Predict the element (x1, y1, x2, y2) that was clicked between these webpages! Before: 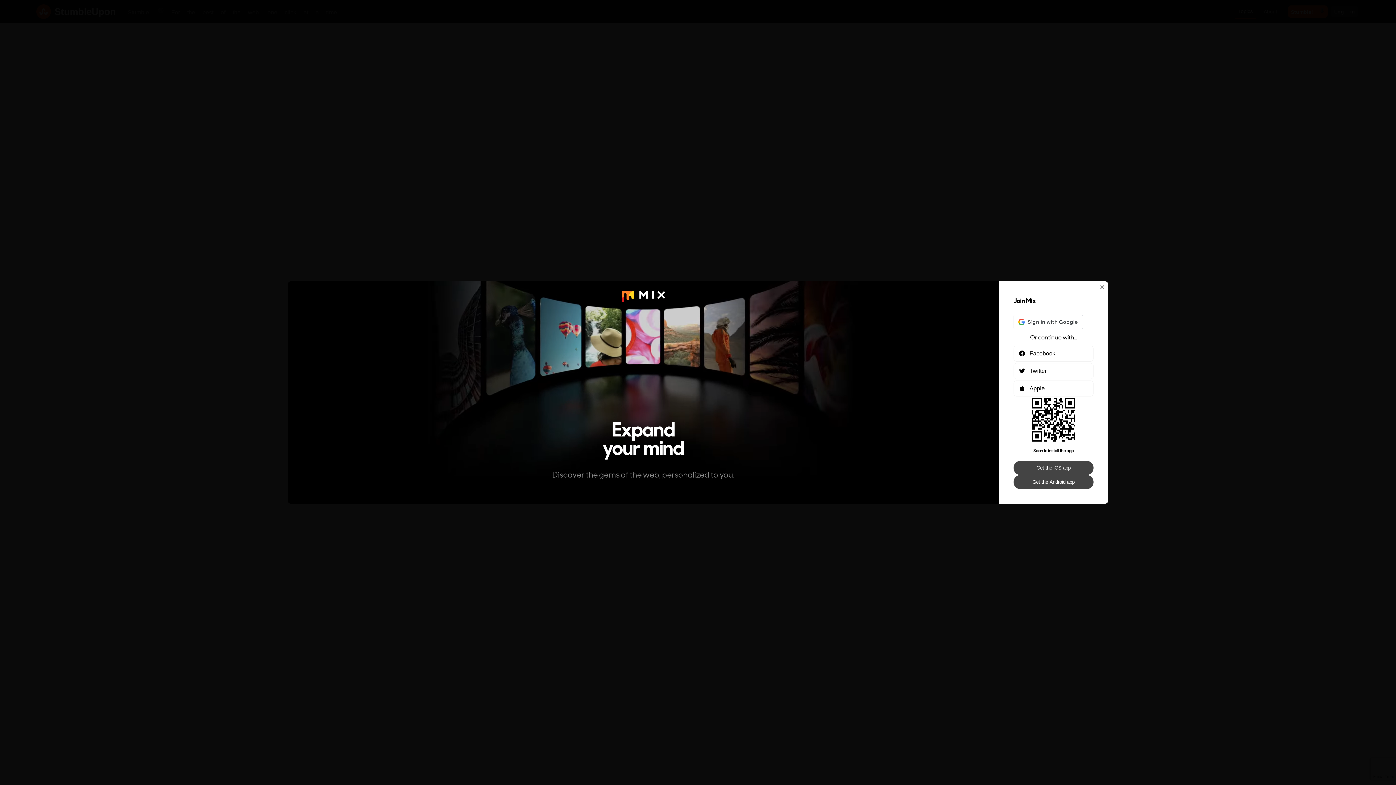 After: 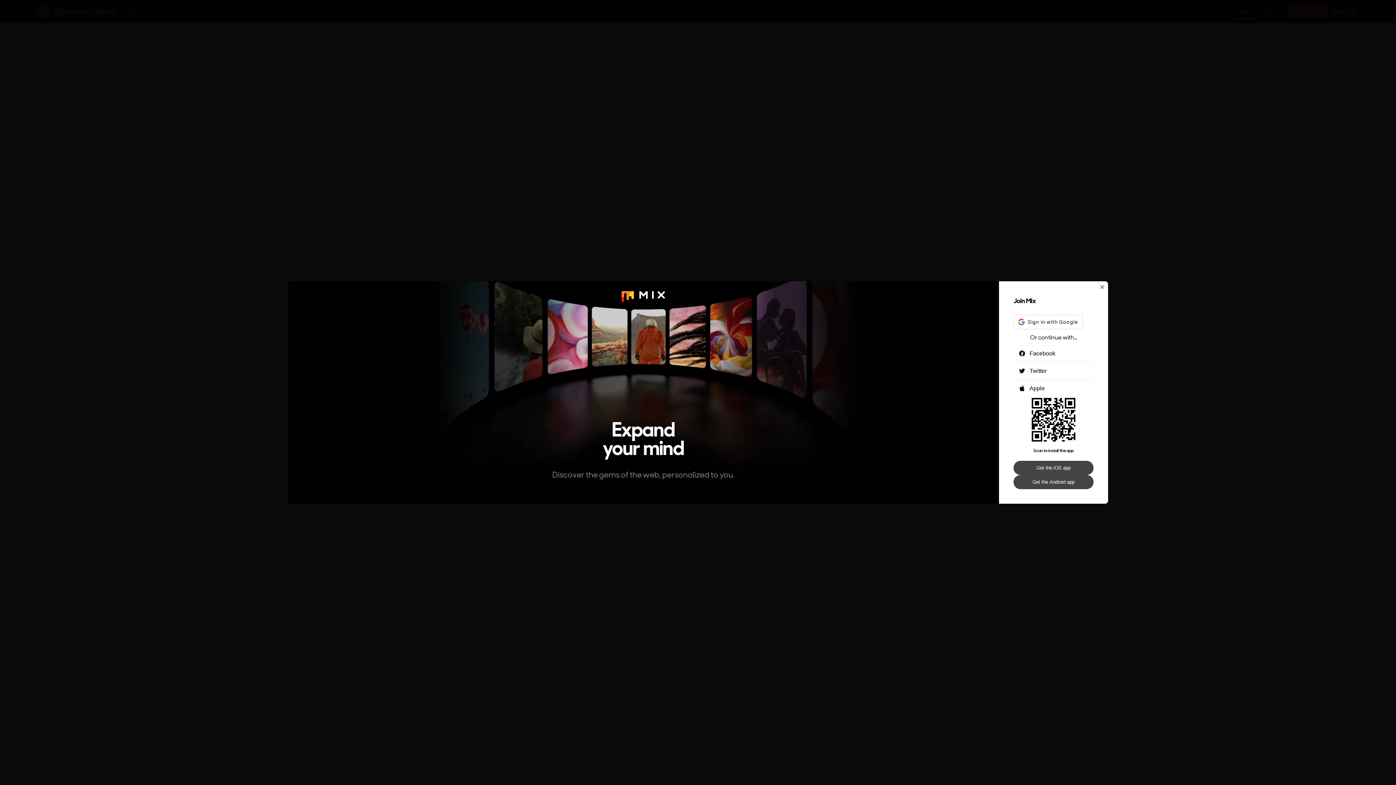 Action: bbox: (1013, 461, 1093, 475) label: Get the iOS app